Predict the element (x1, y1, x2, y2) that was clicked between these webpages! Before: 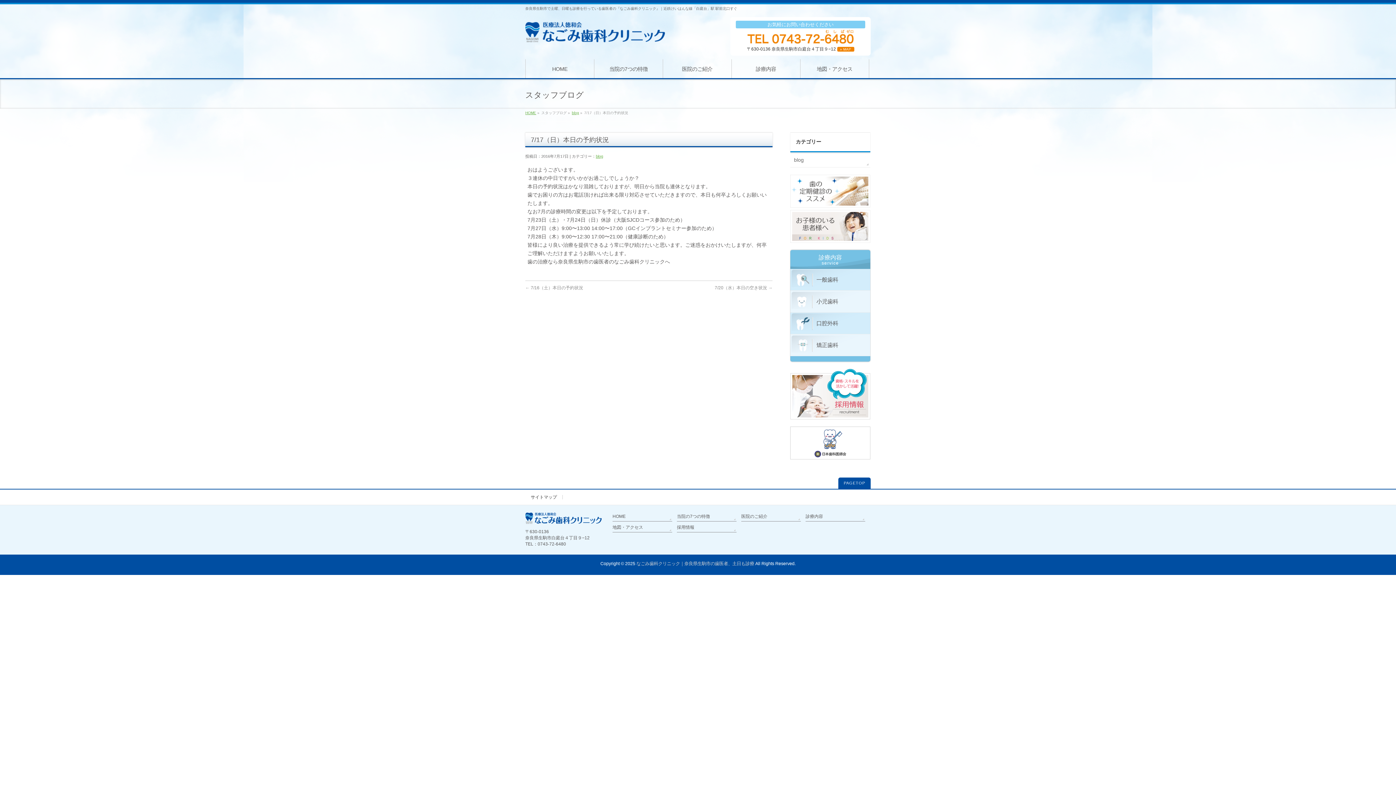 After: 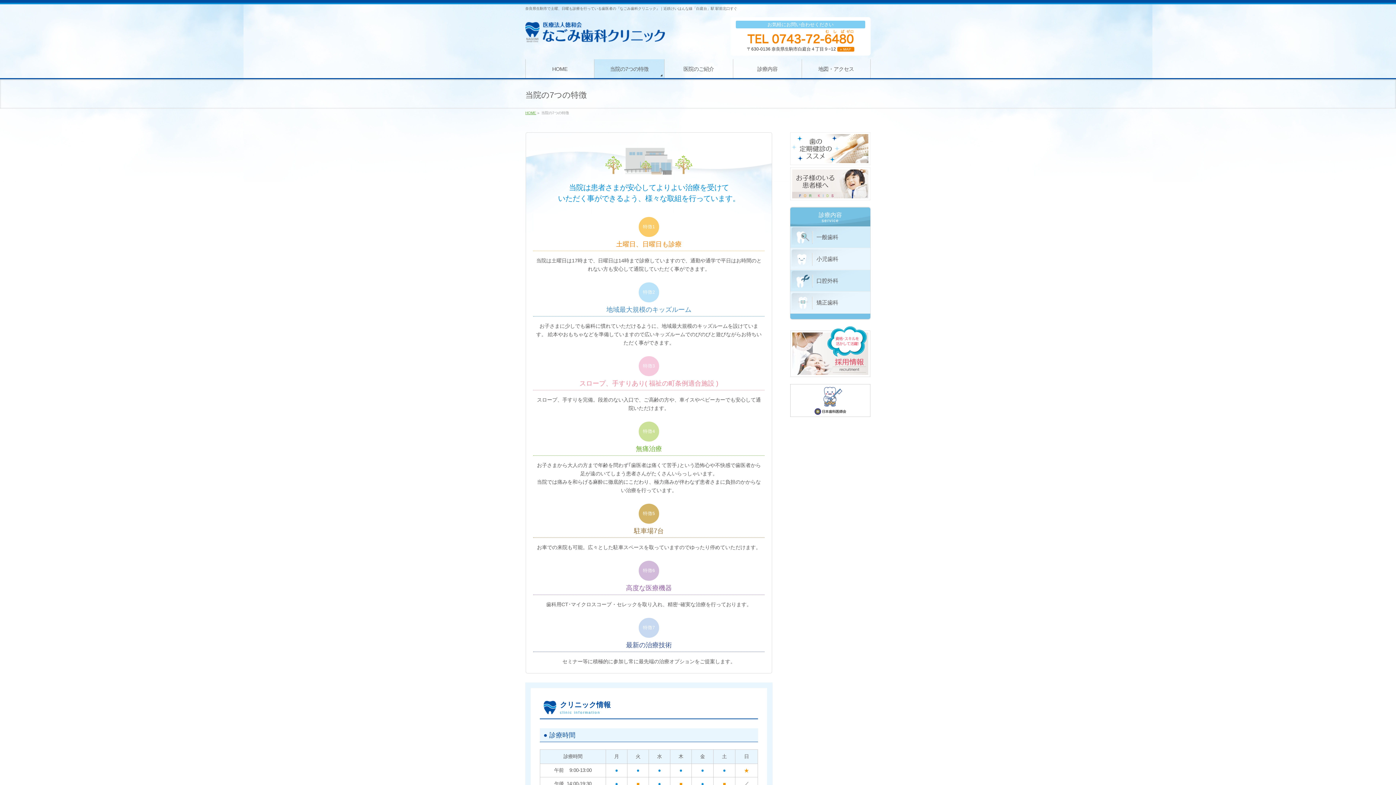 Action: bbox: (594, 59, 663, 78) label: 当院の7つの特徴